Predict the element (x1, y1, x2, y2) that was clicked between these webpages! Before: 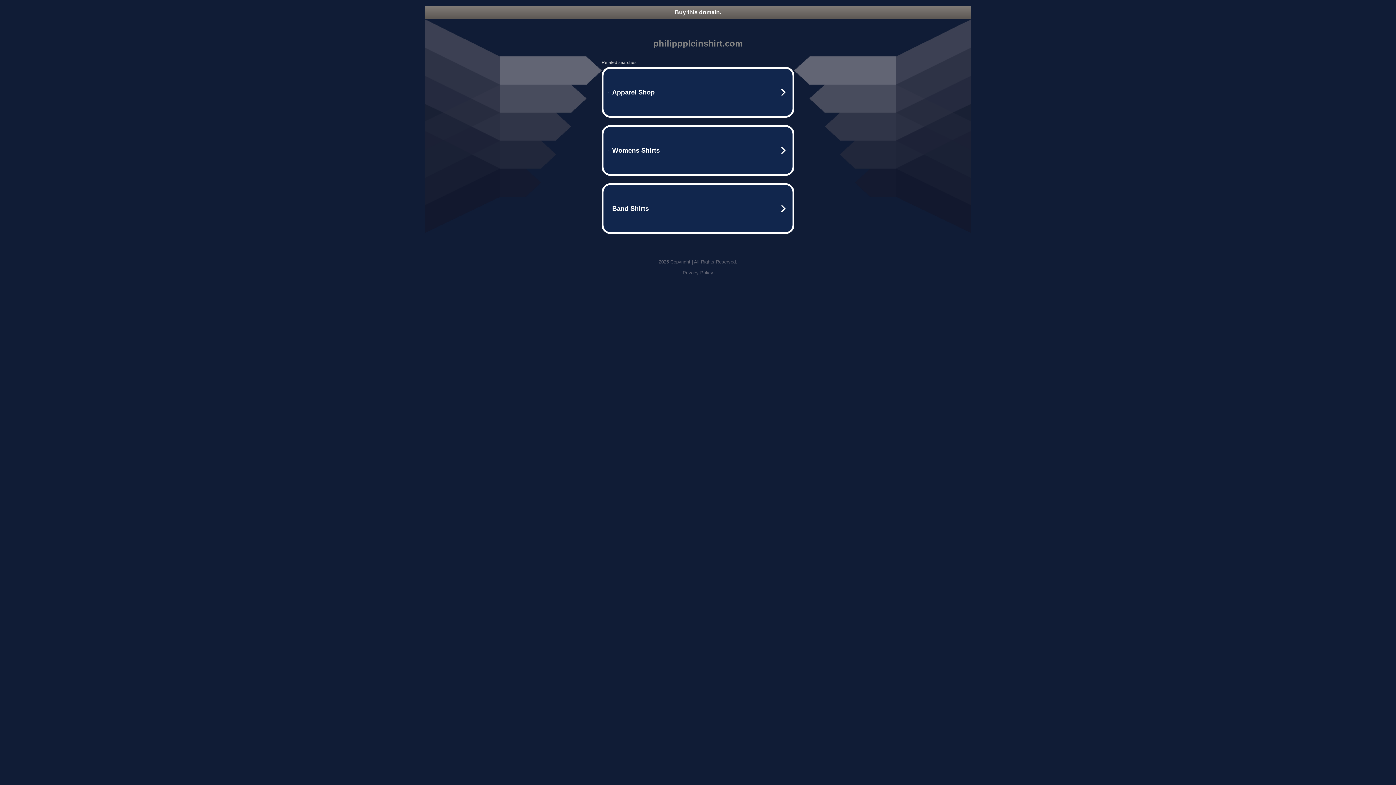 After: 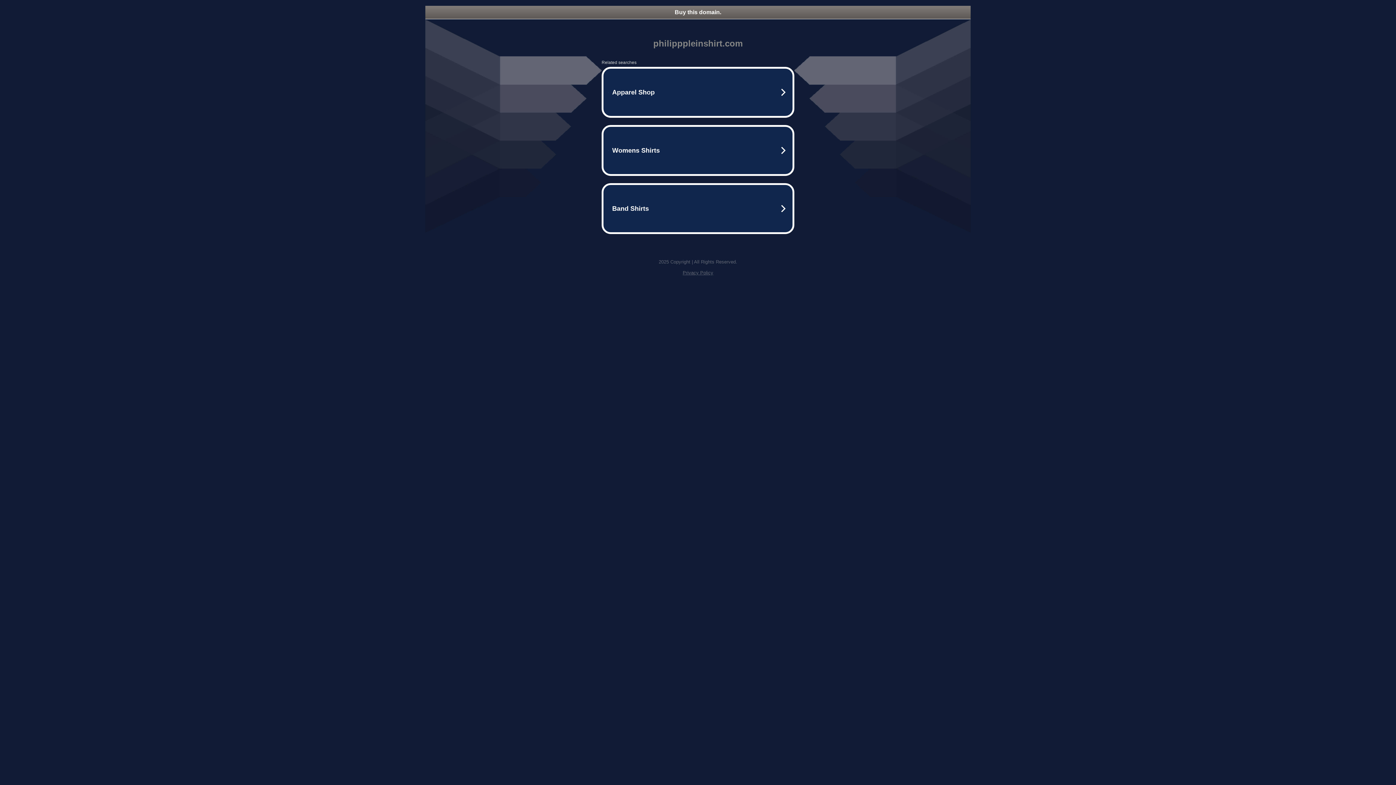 Action: bbox: (682, 270, 713, 275) label: Privacy Policy